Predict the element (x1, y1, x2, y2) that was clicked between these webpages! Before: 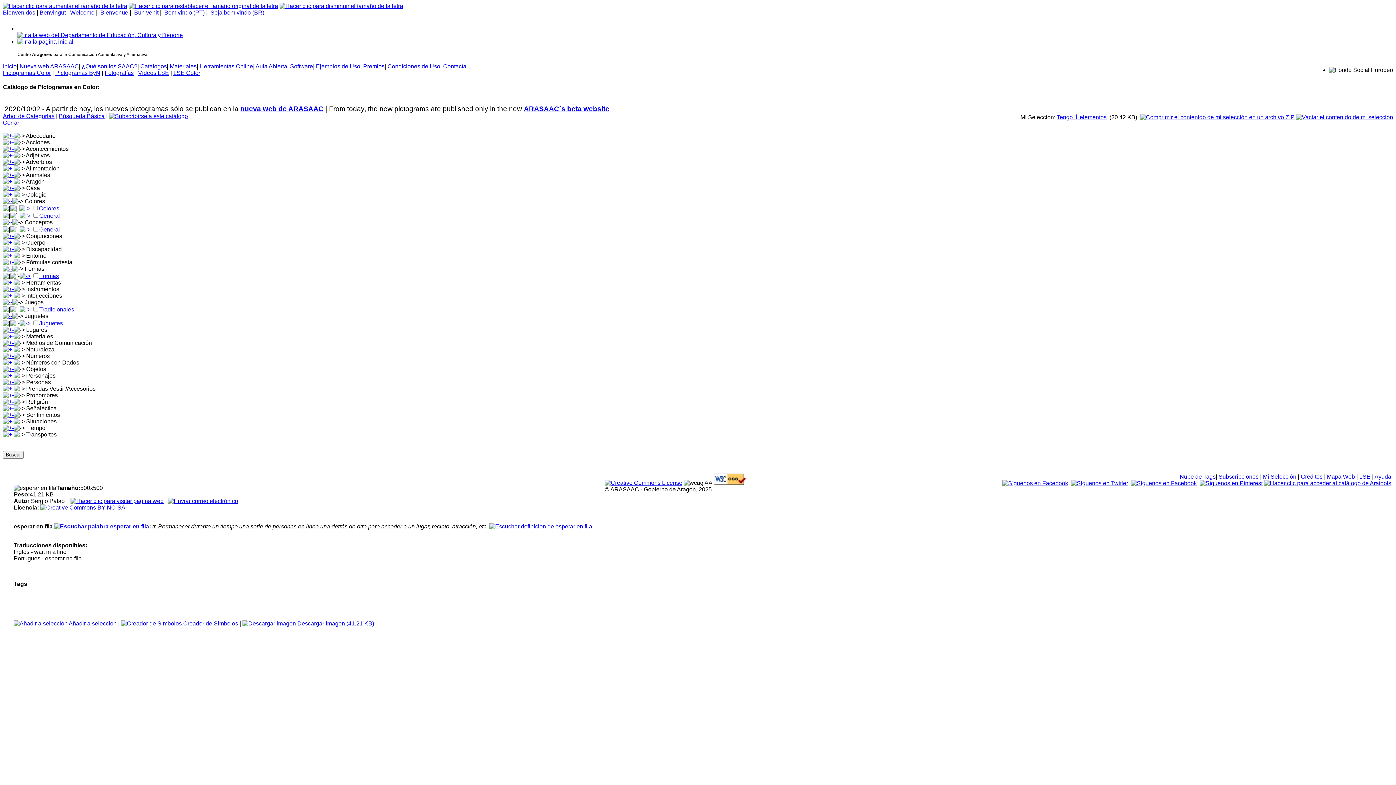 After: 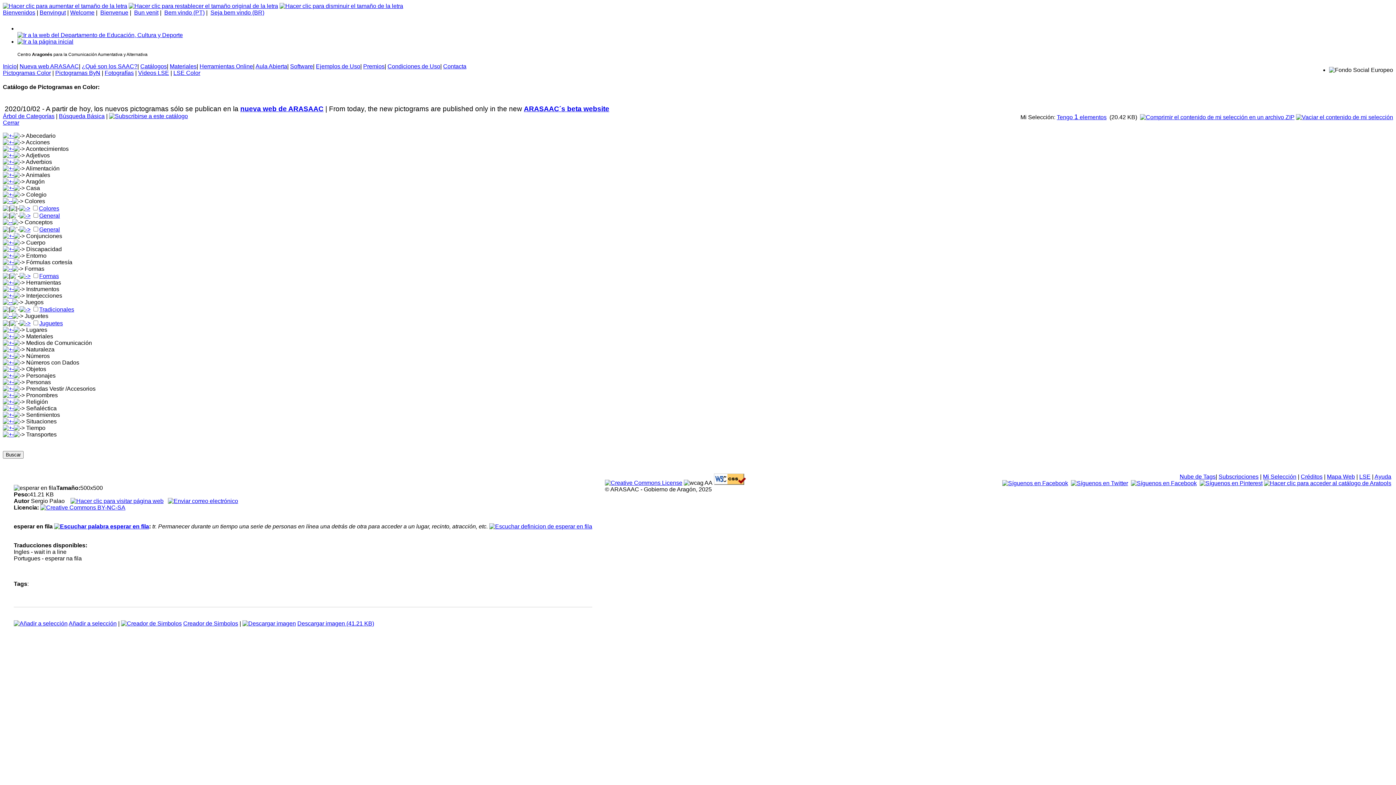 Action: bbox: (1200, 480, 1262, 486)